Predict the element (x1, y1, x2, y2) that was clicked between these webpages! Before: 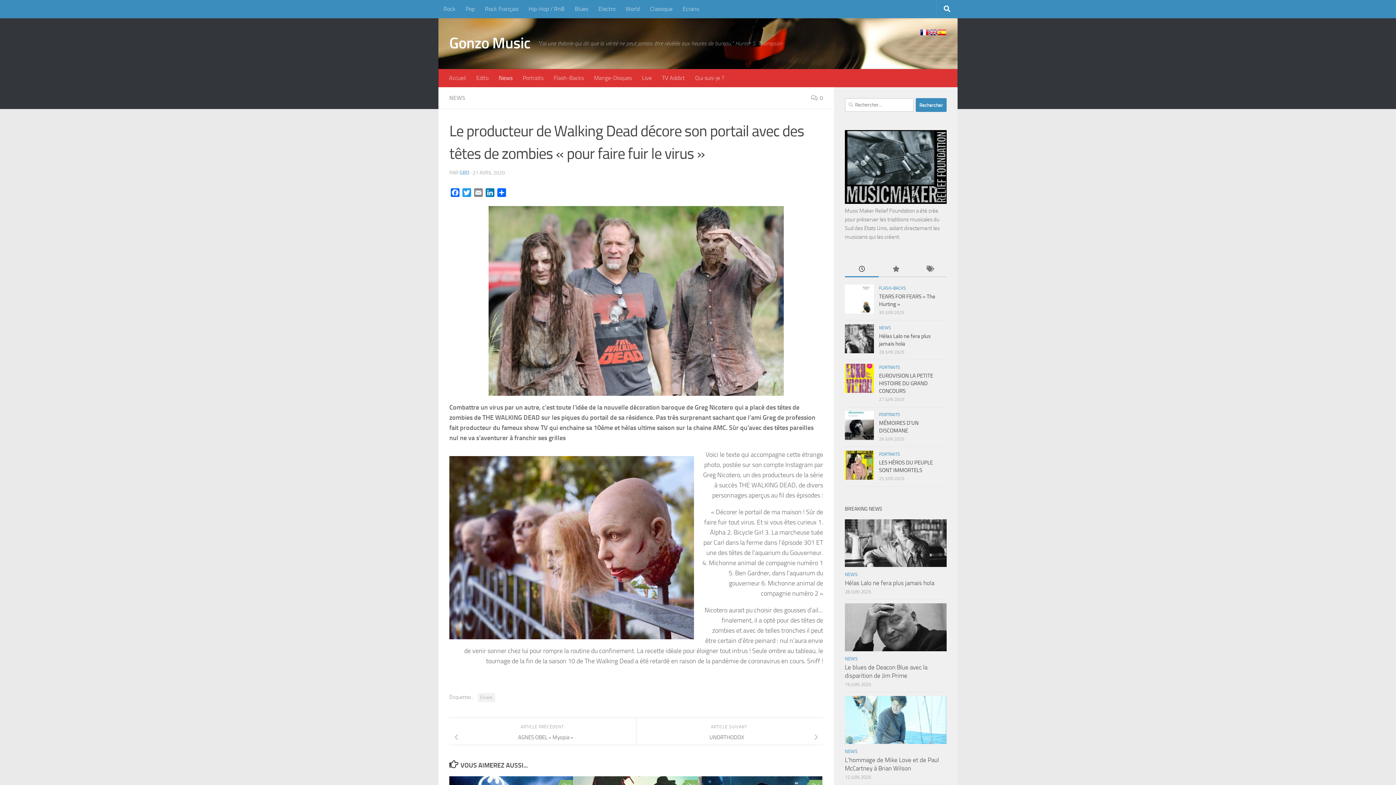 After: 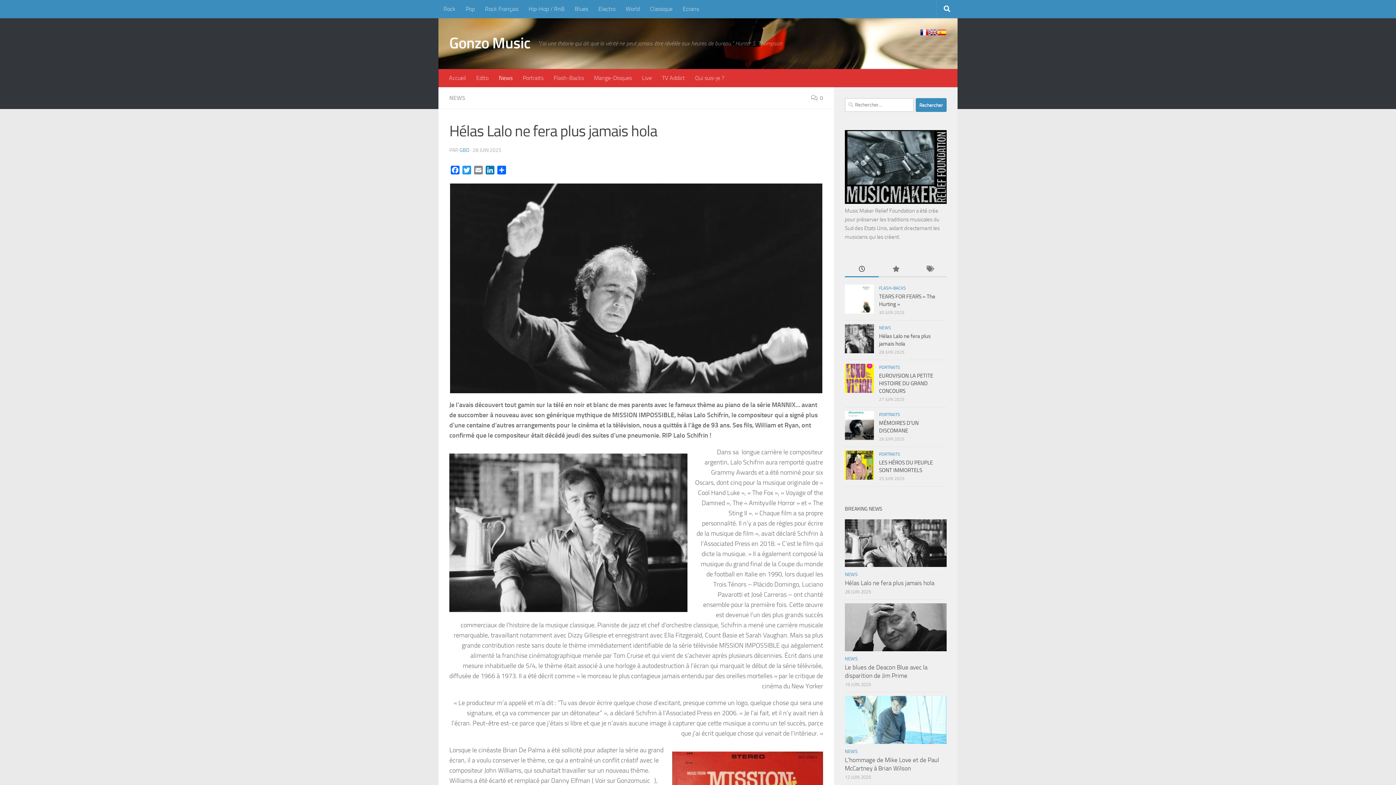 Action: bbox: (845, 519, 946, 567)